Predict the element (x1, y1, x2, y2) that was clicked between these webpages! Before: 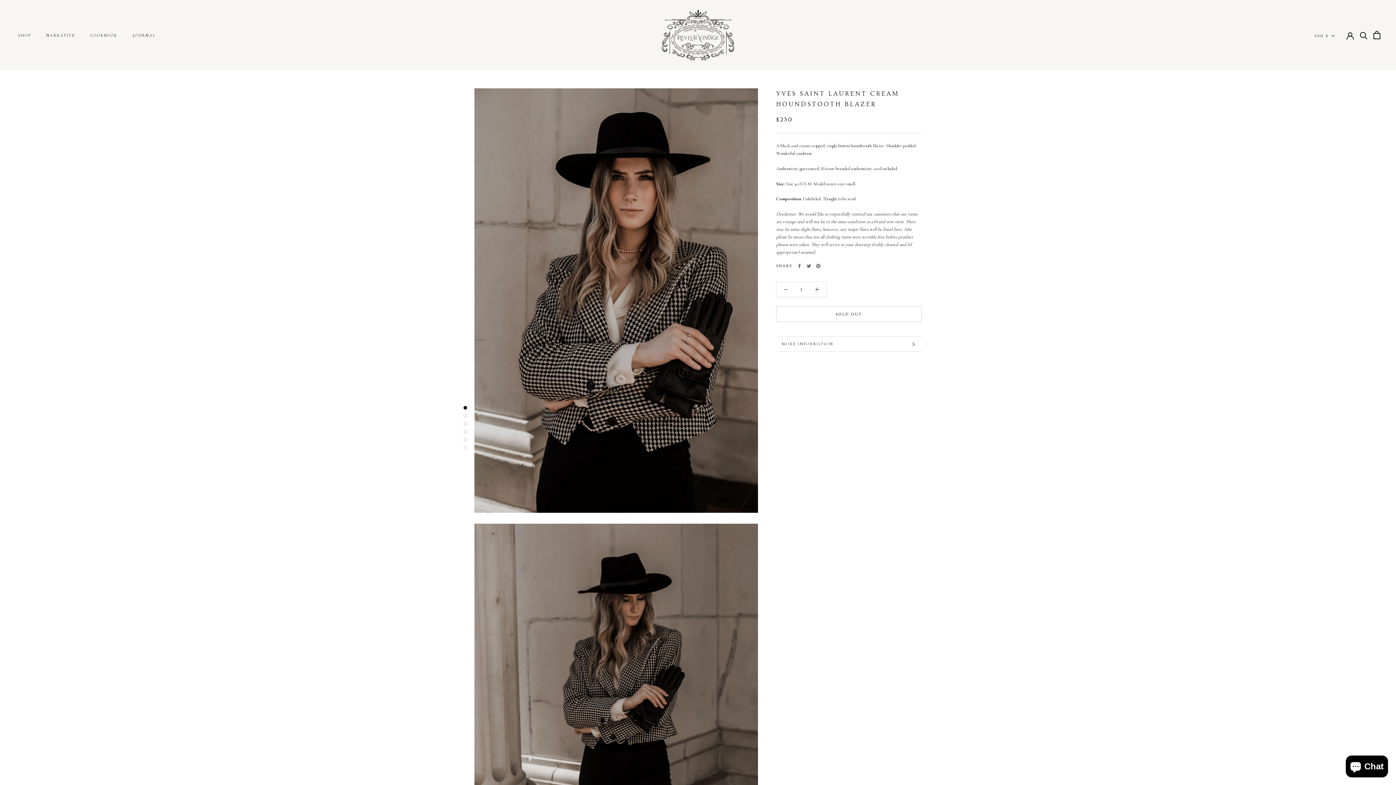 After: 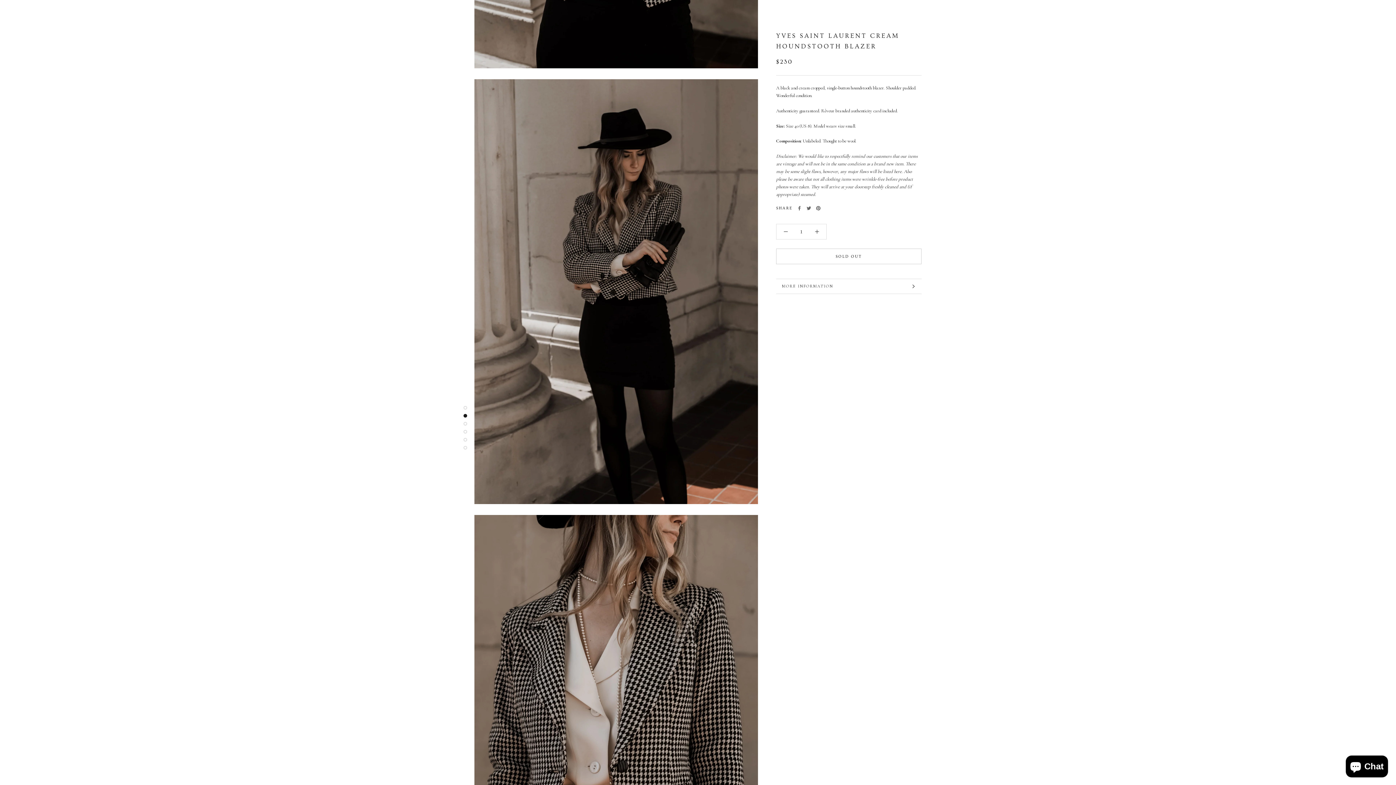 Action: bbox: (463, 414, 467, 417)